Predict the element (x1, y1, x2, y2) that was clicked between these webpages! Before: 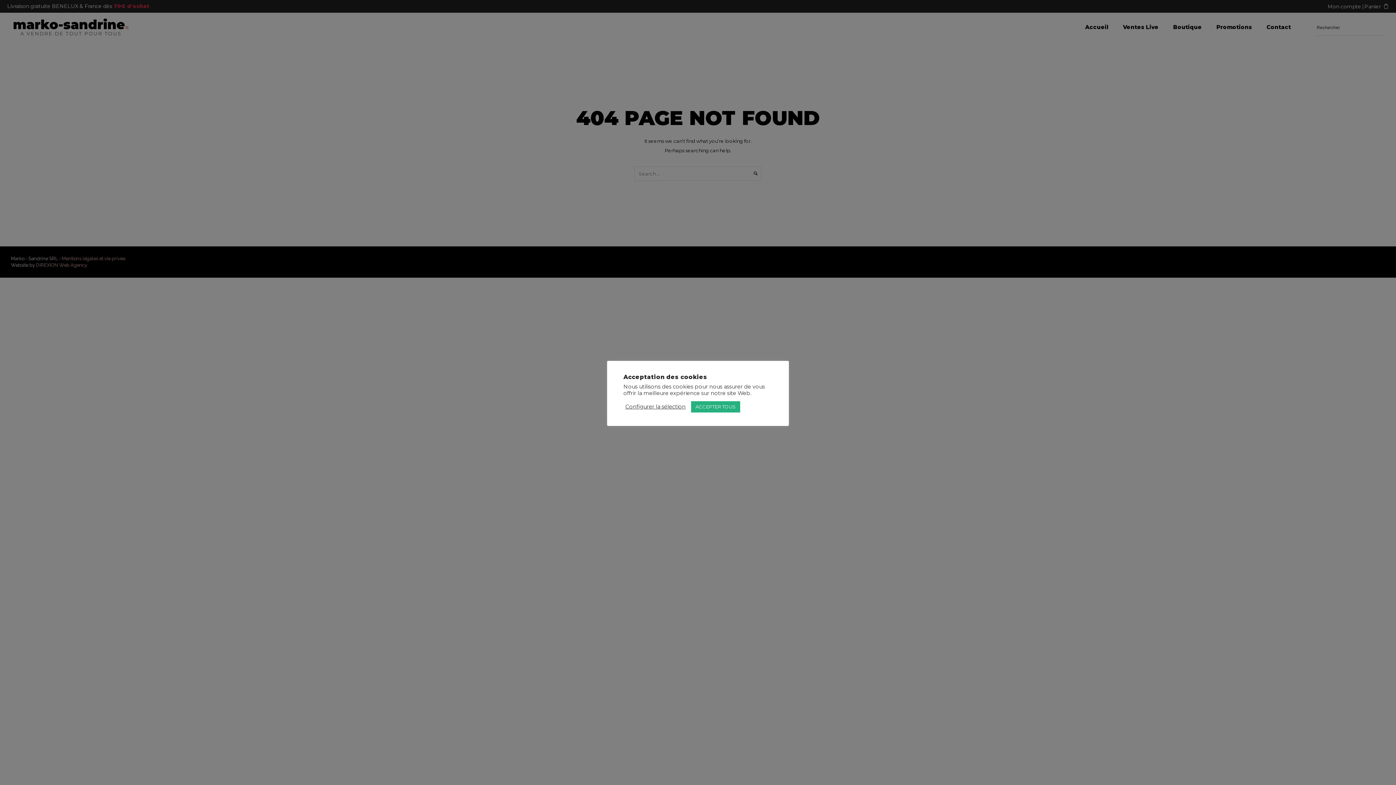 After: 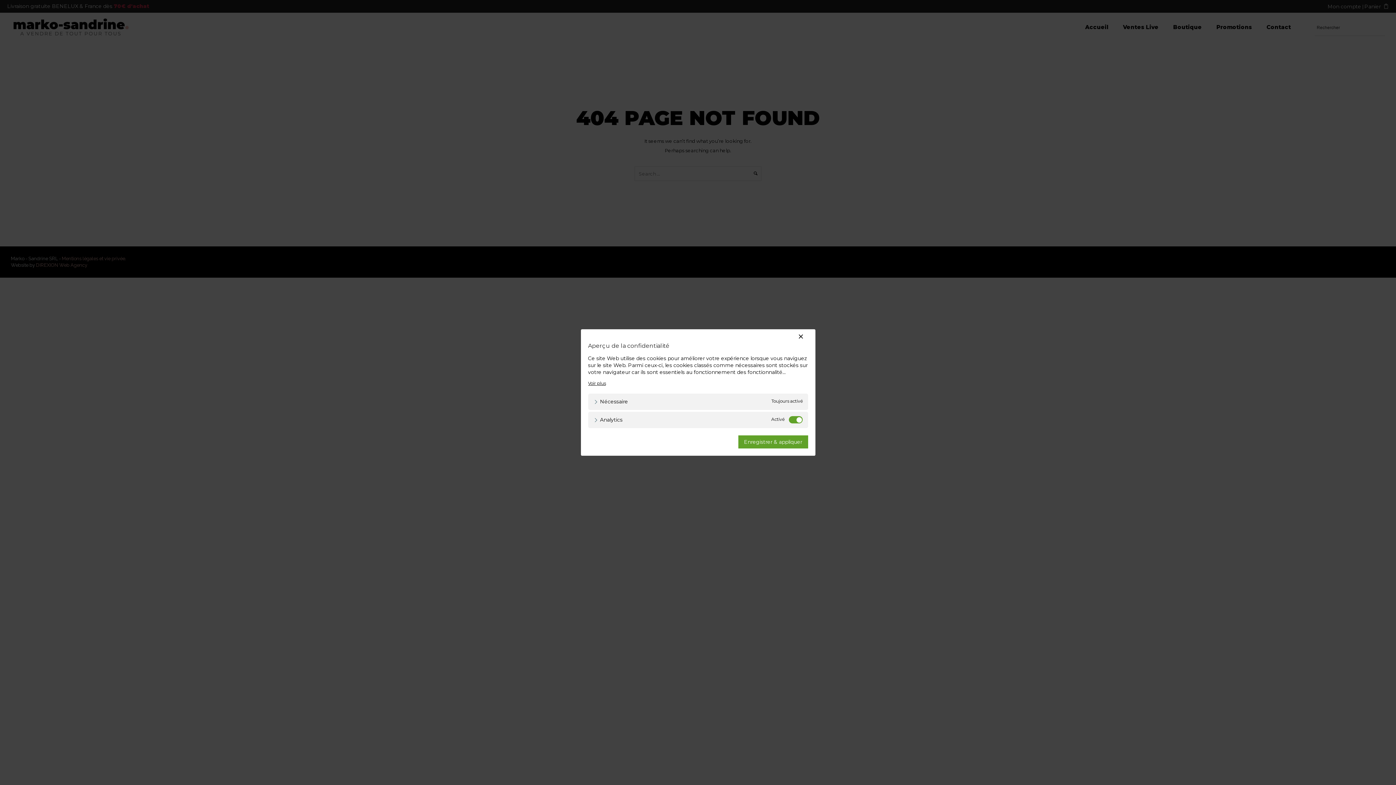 Action: bbox: (625, 403, 685, 410) label: Configurer la sélection